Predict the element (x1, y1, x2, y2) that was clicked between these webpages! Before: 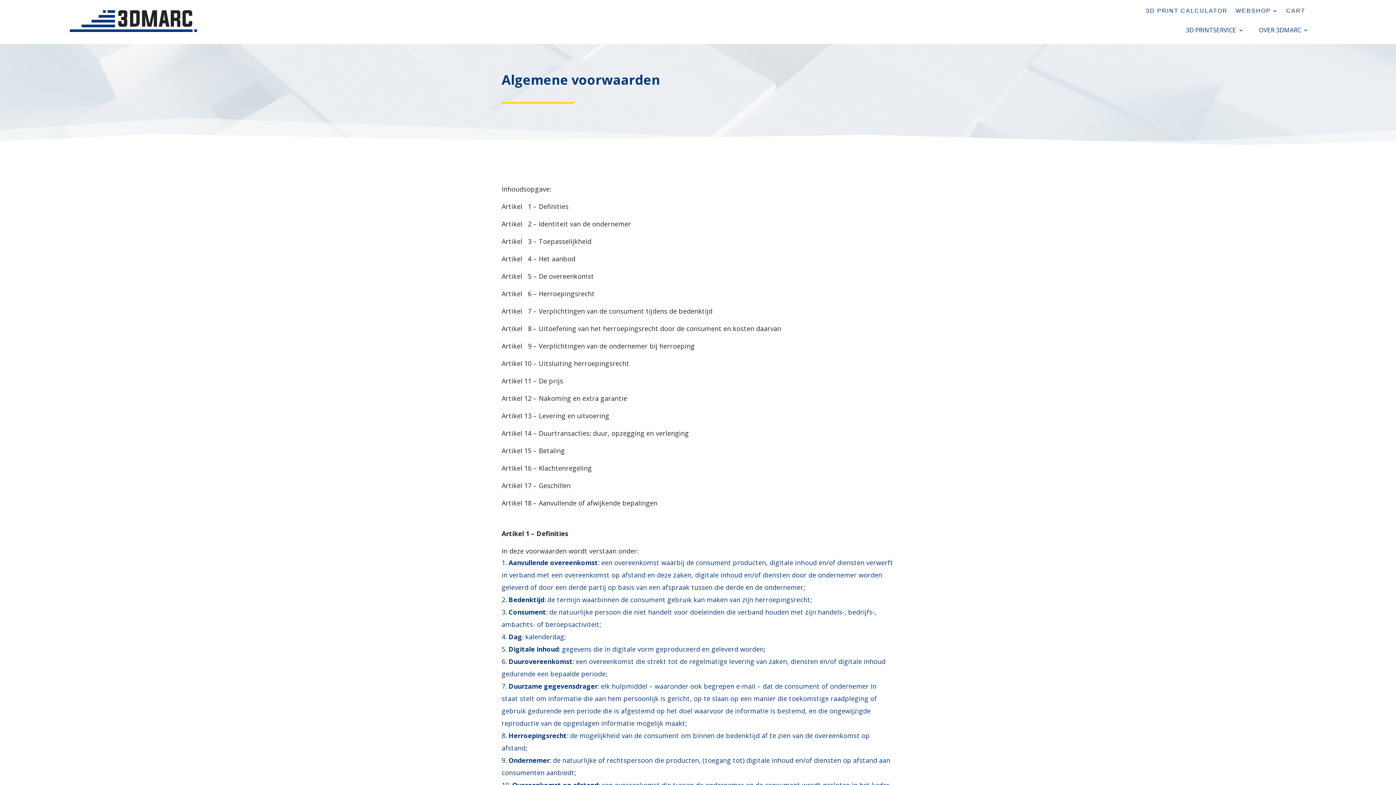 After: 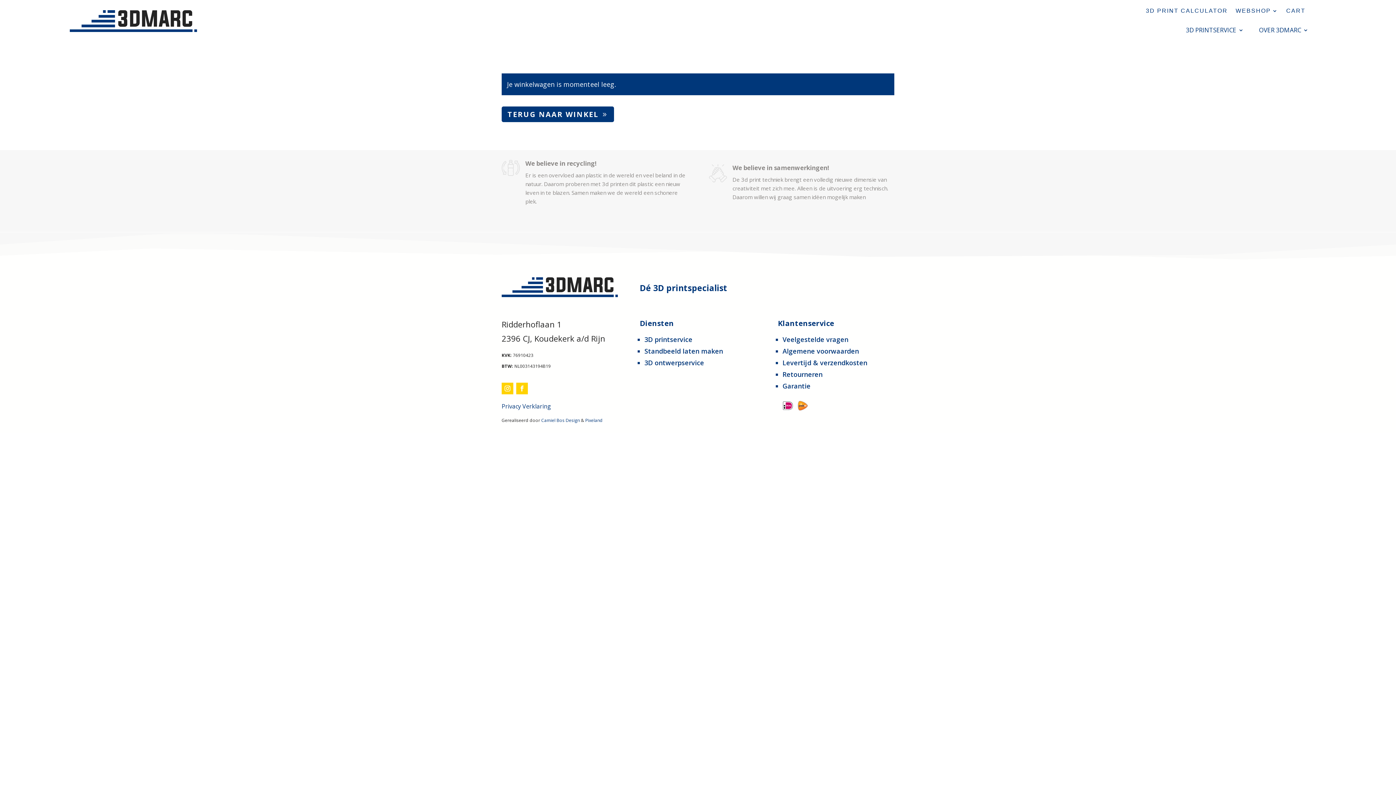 Action: label: CART bbox: (1286, 8, 1305, 16)